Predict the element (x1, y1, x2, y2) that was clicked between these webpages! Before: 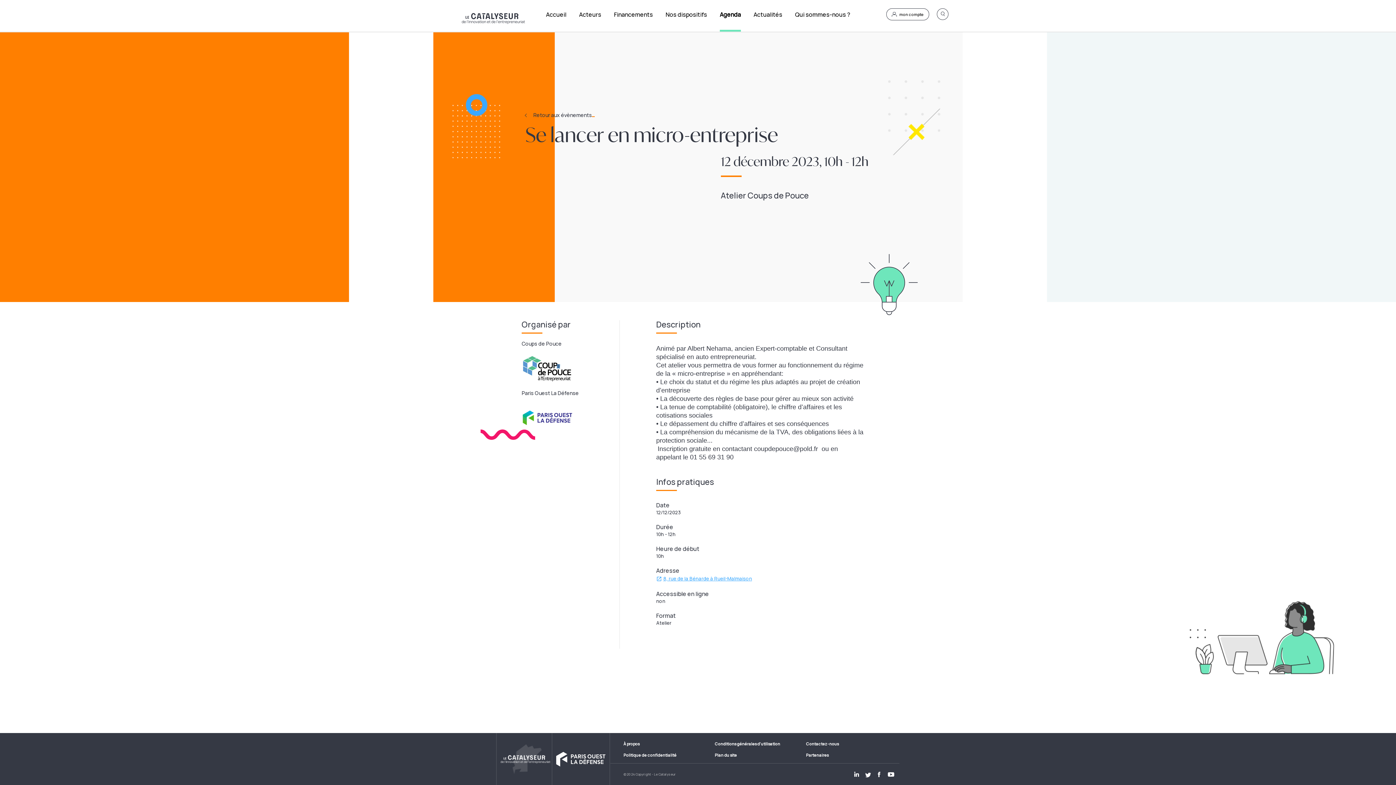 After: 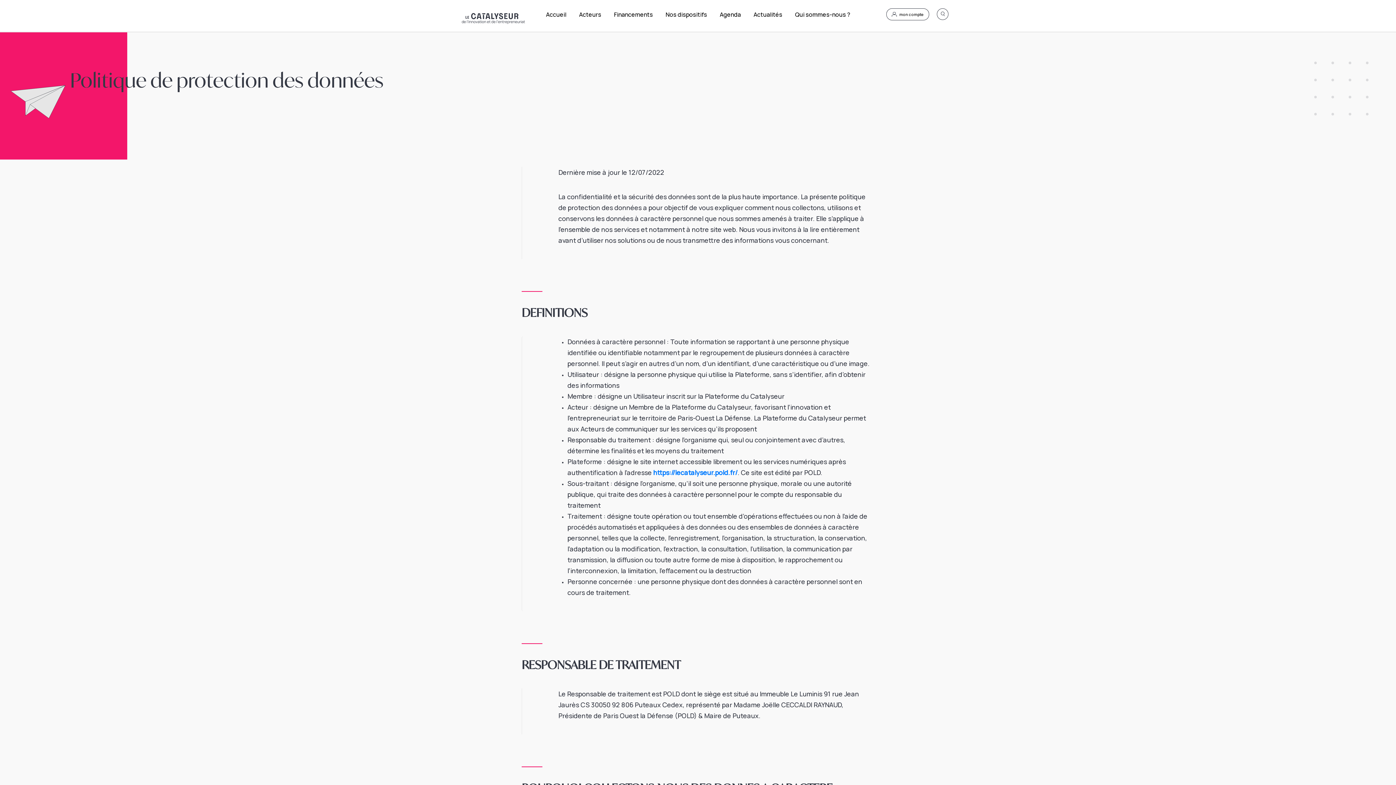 Action: label: Politique de confidentialité bbox: (623, 752, 676, 758)